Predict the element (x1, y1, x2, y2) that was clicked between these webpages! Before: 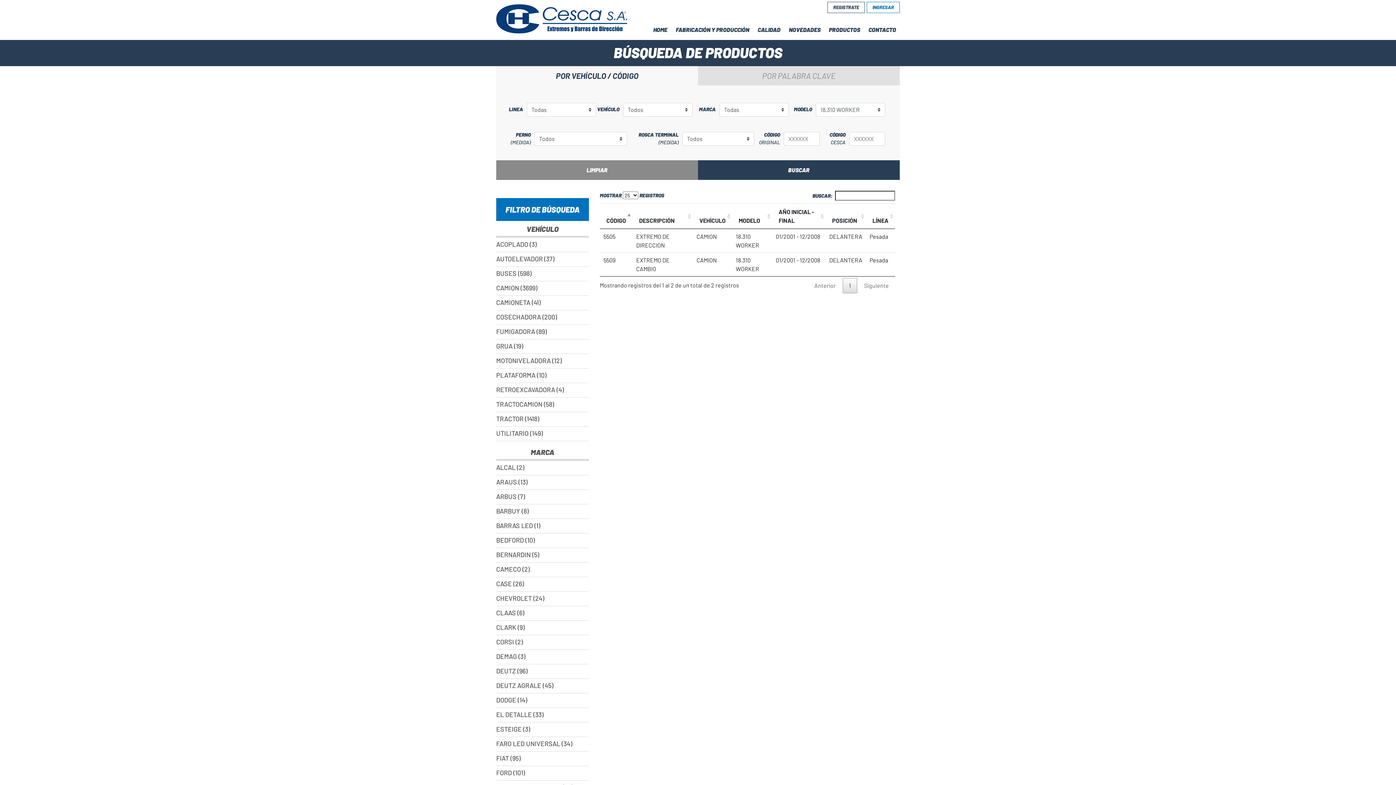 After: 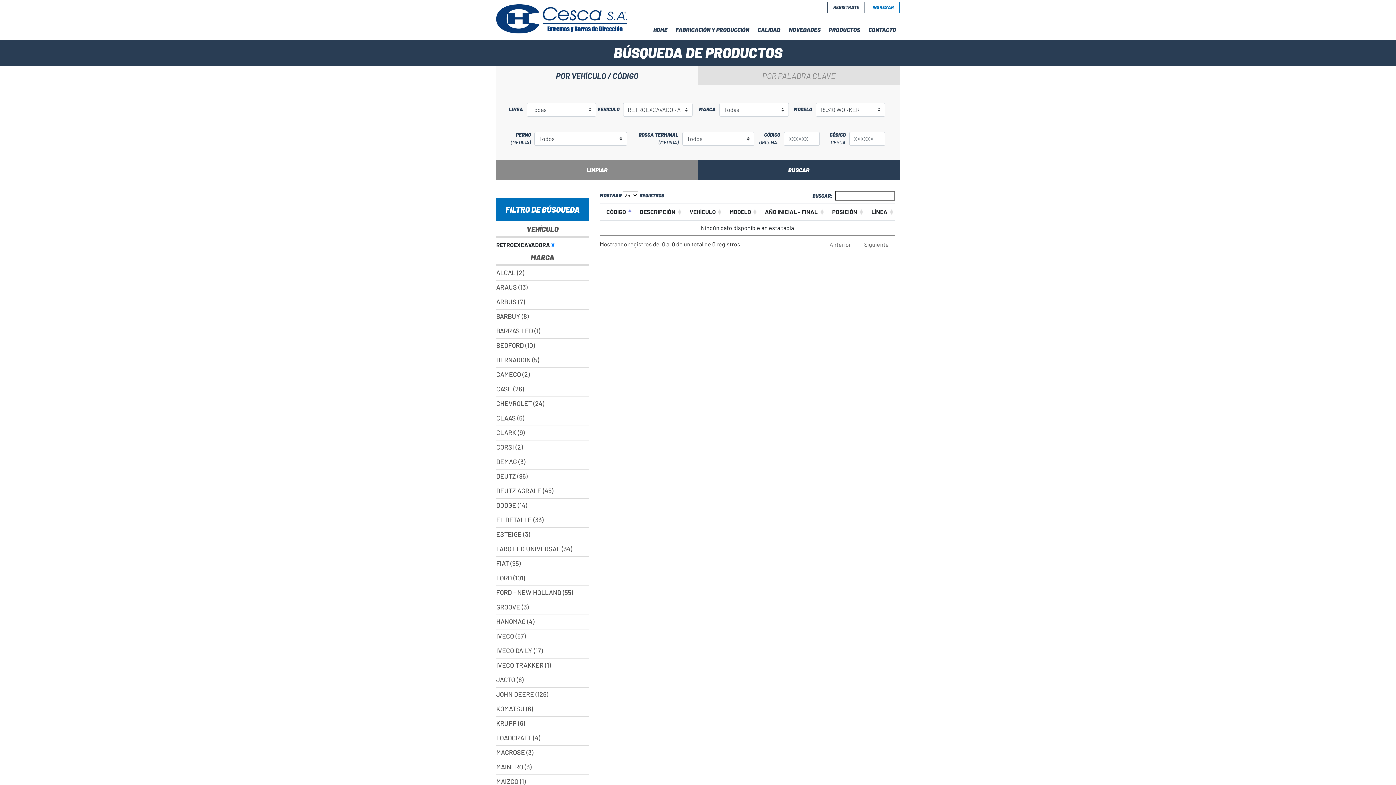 Action: bbox: (496, 386, 589, 397) label: RETROEXCAVADORA (4)